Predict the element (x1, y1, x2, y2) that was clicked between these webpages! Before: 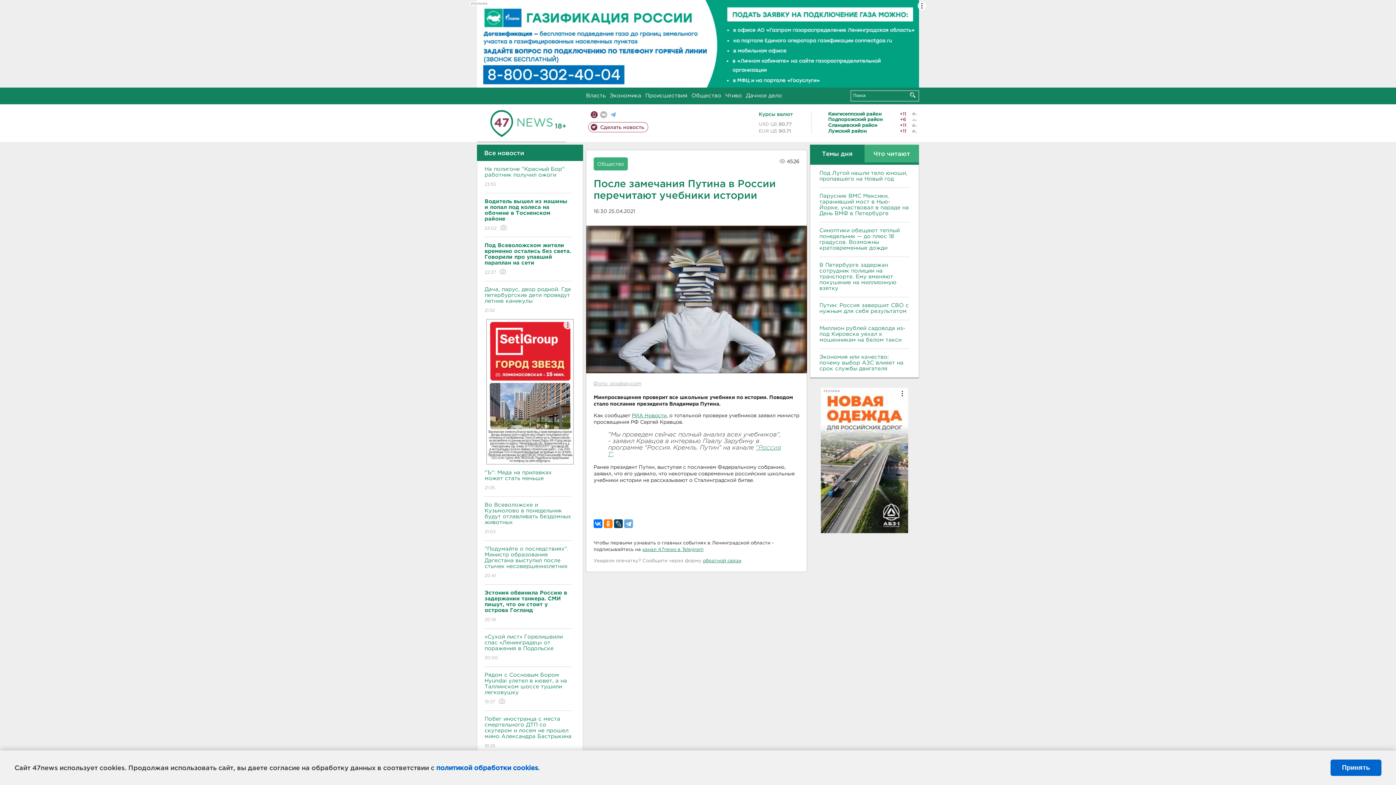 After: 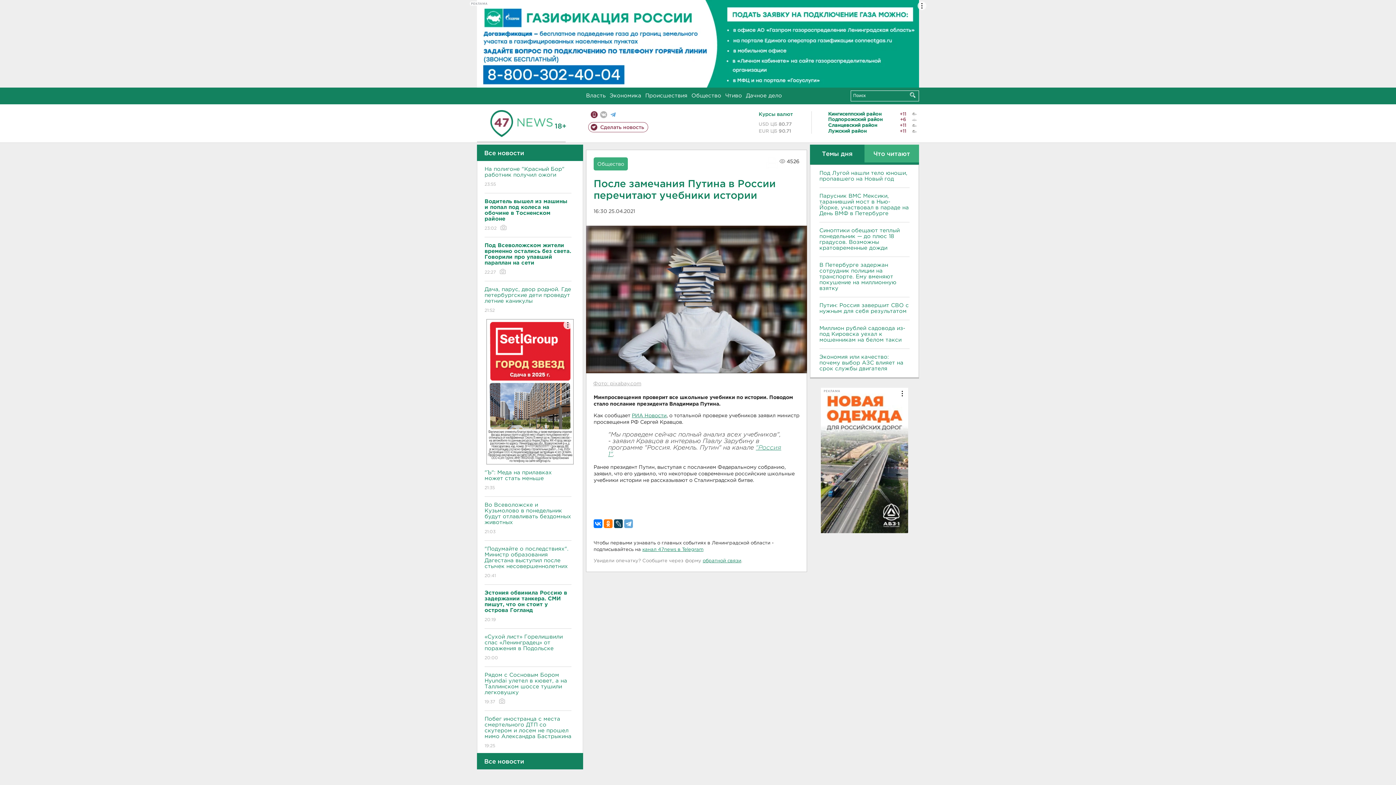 Action: bbox: (1330, 760, 1381, 776) label: Принять